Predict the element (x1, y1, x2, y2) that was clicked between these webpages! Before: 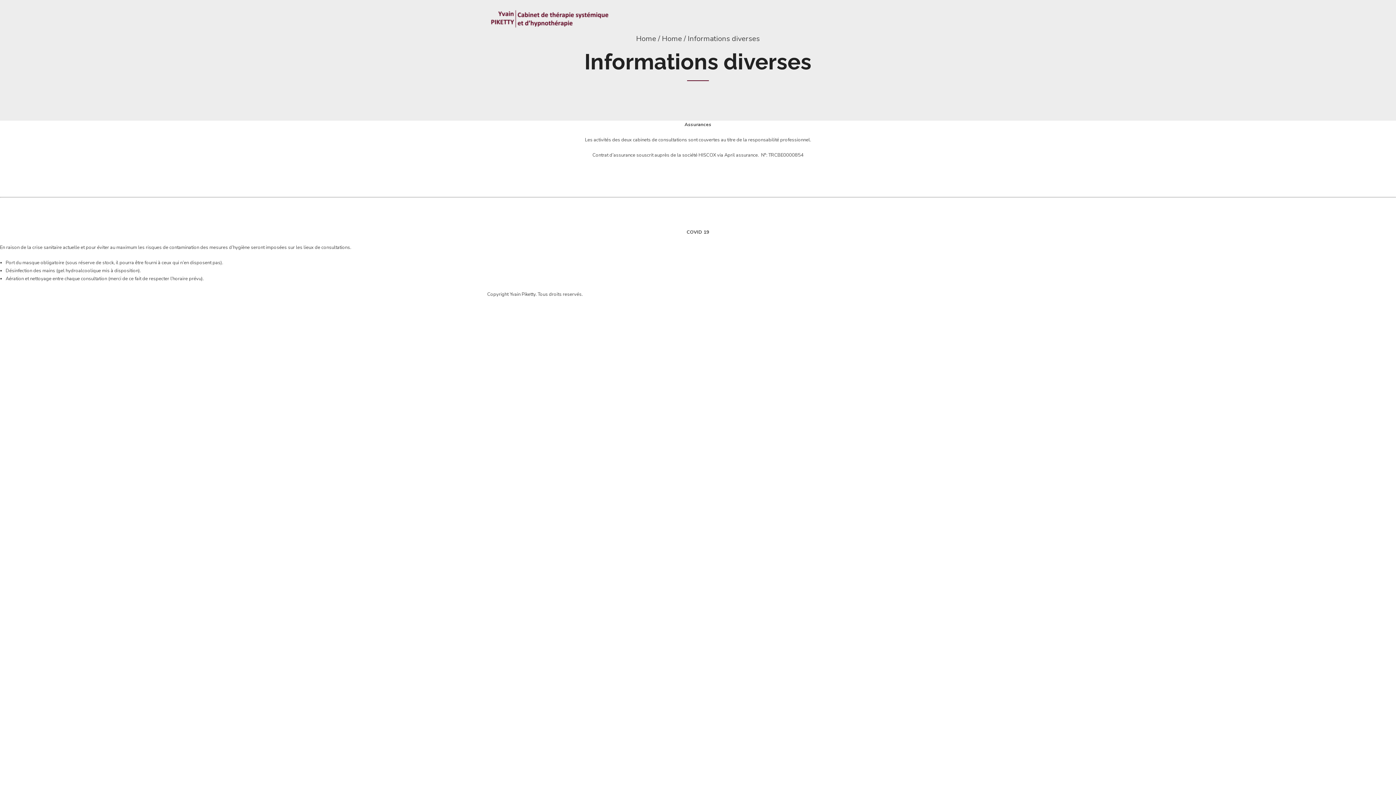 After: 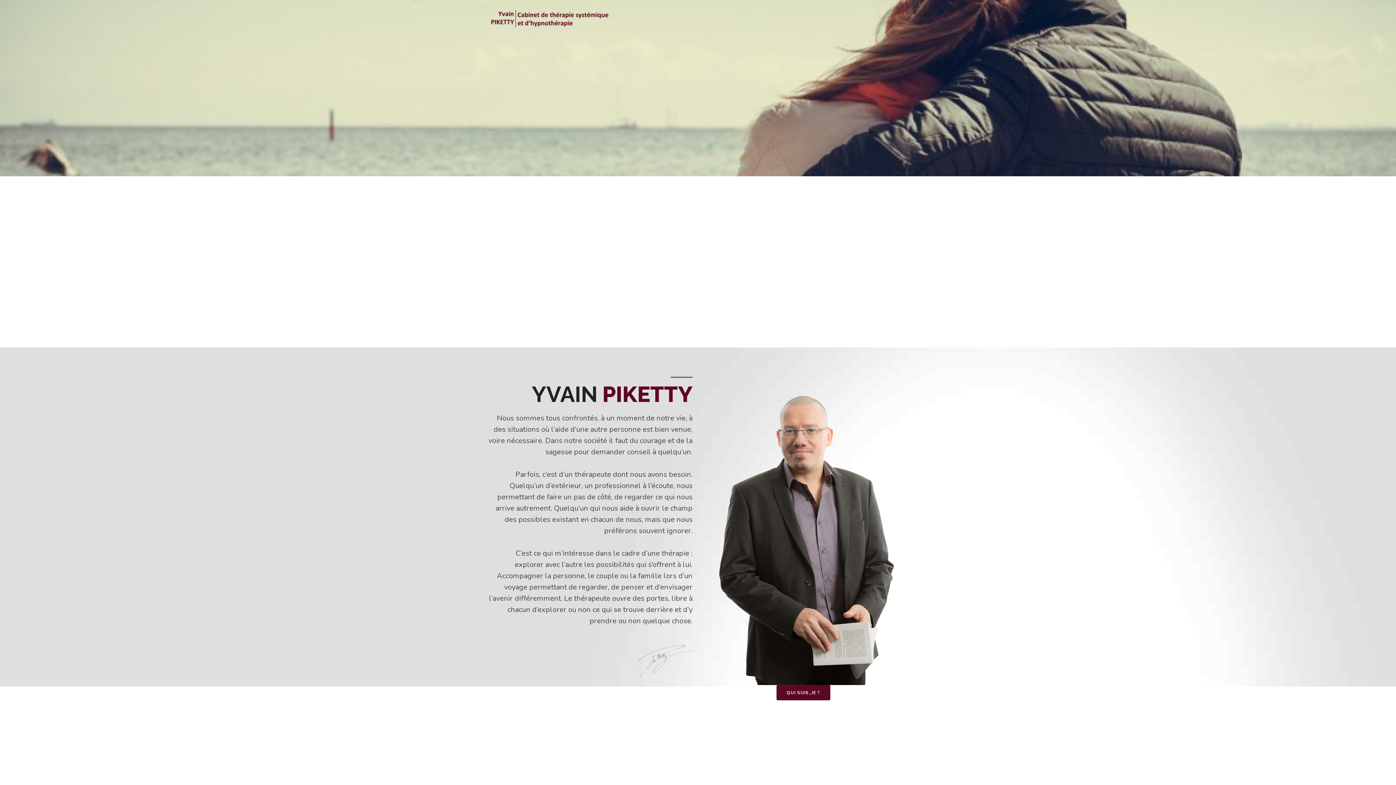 Action: bbox: (487, 8, 616, 28)